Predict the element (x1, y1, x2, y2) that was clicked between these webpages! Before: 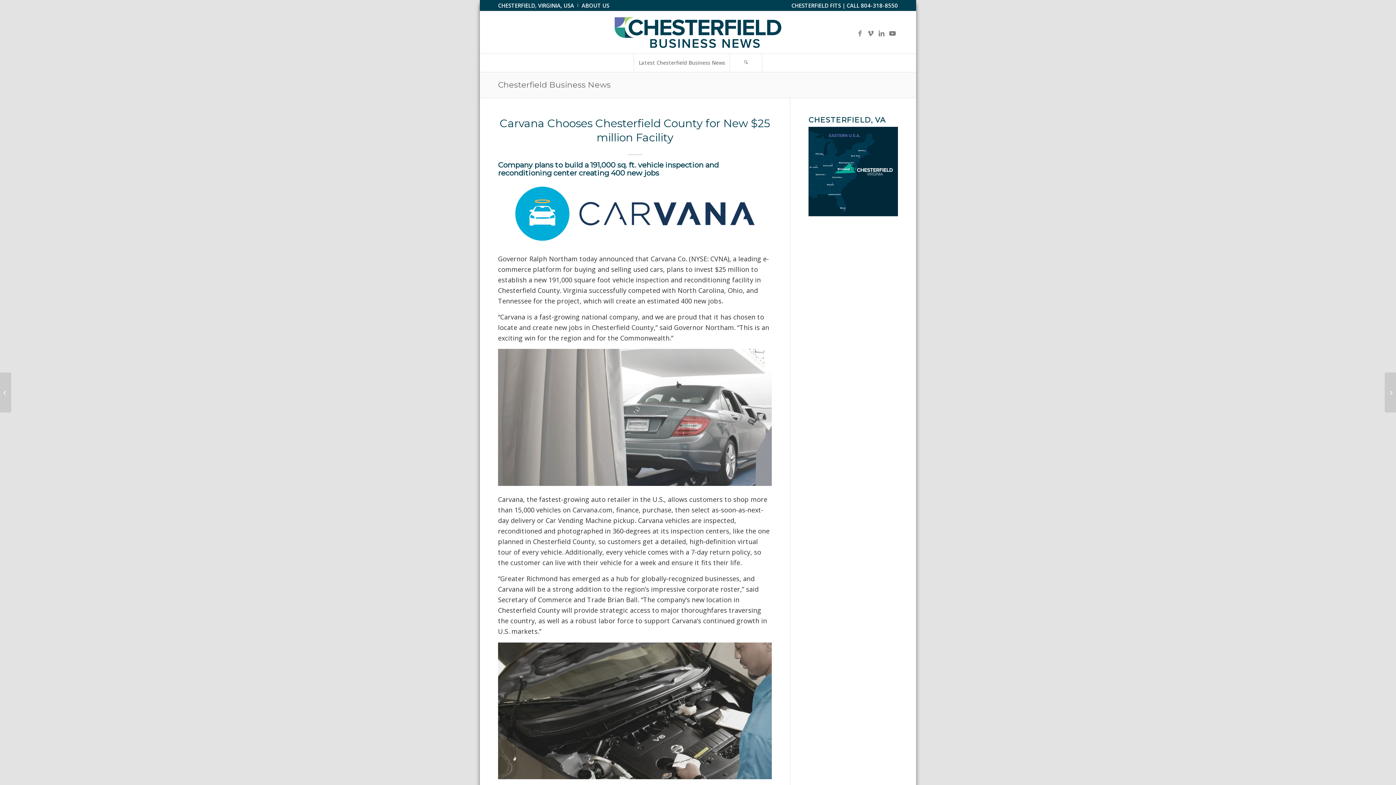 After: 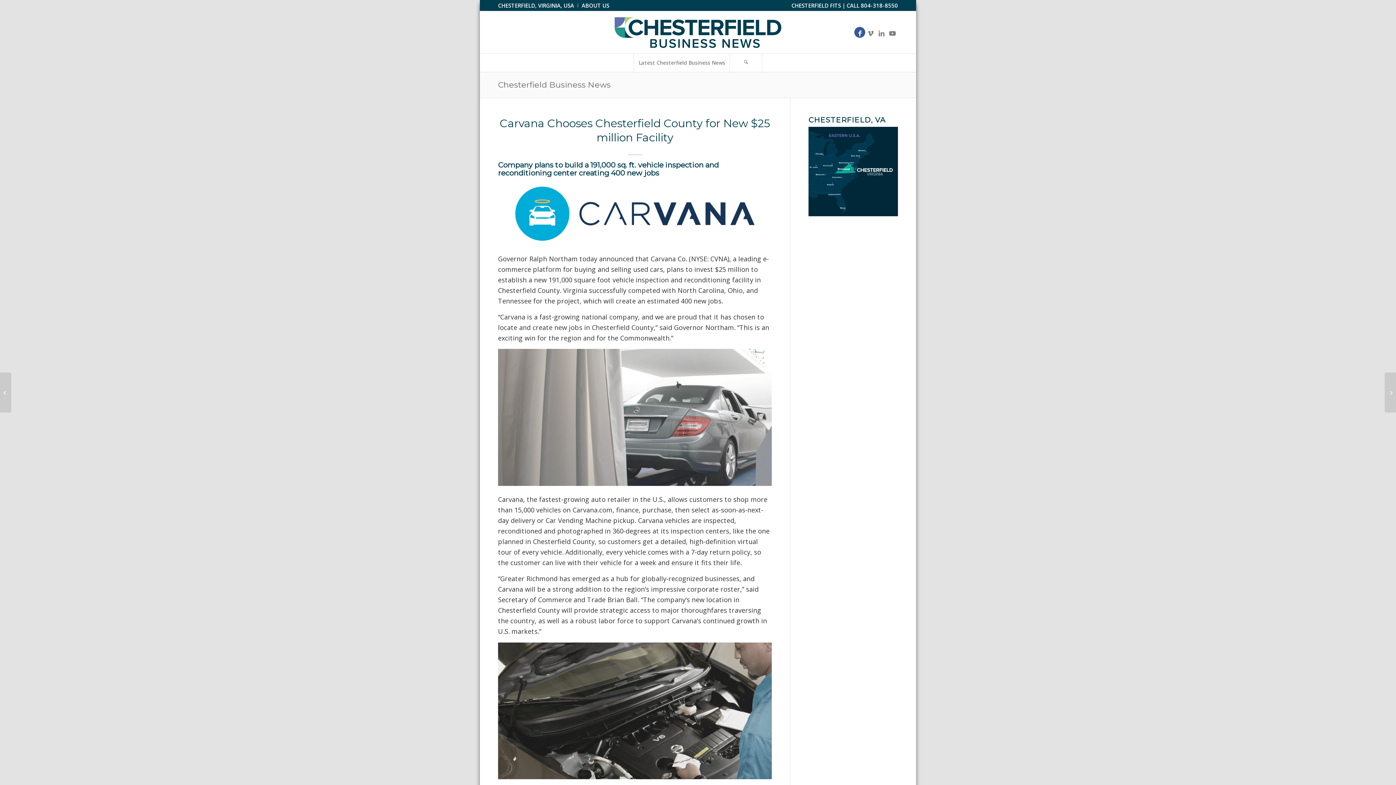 Action: label: Link to Facebook bbox: (854, 26, 865, 37)